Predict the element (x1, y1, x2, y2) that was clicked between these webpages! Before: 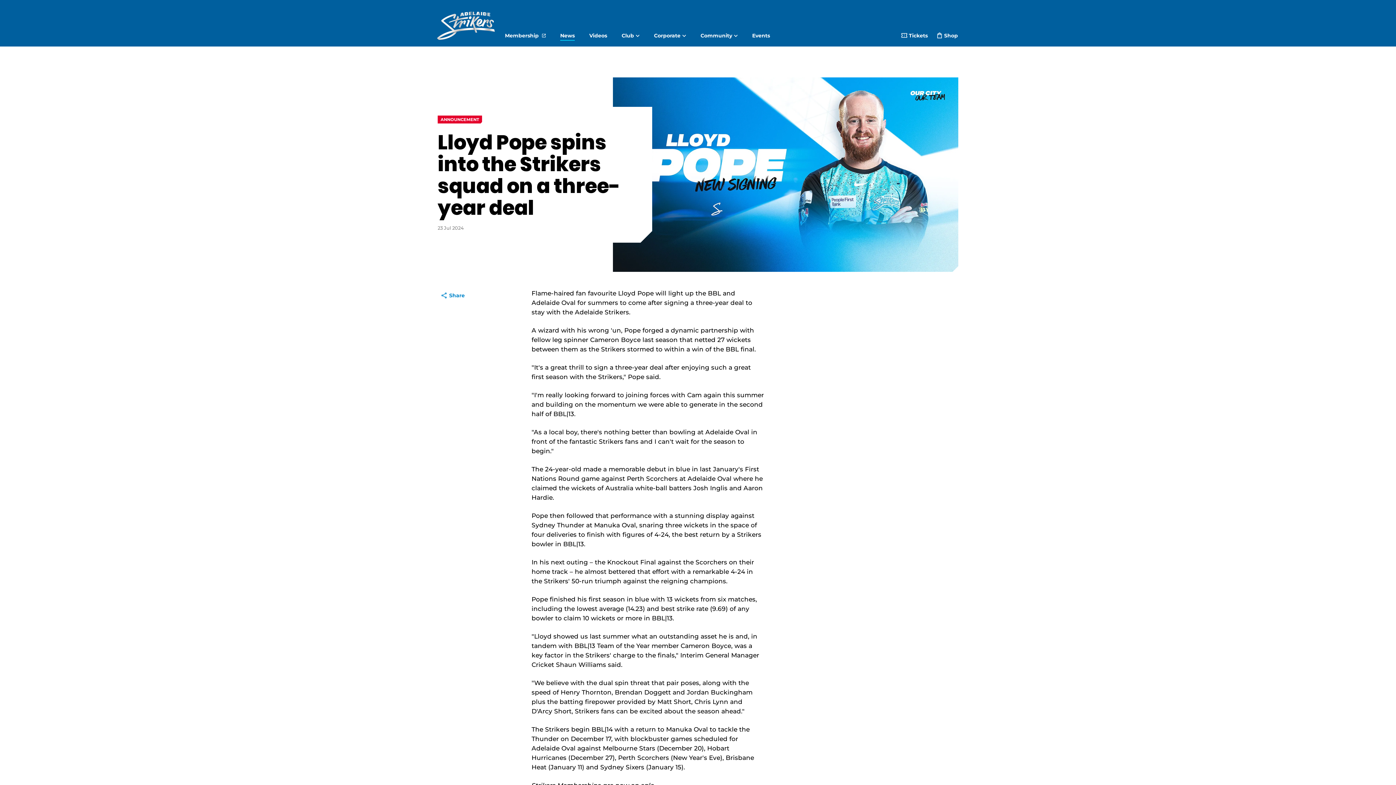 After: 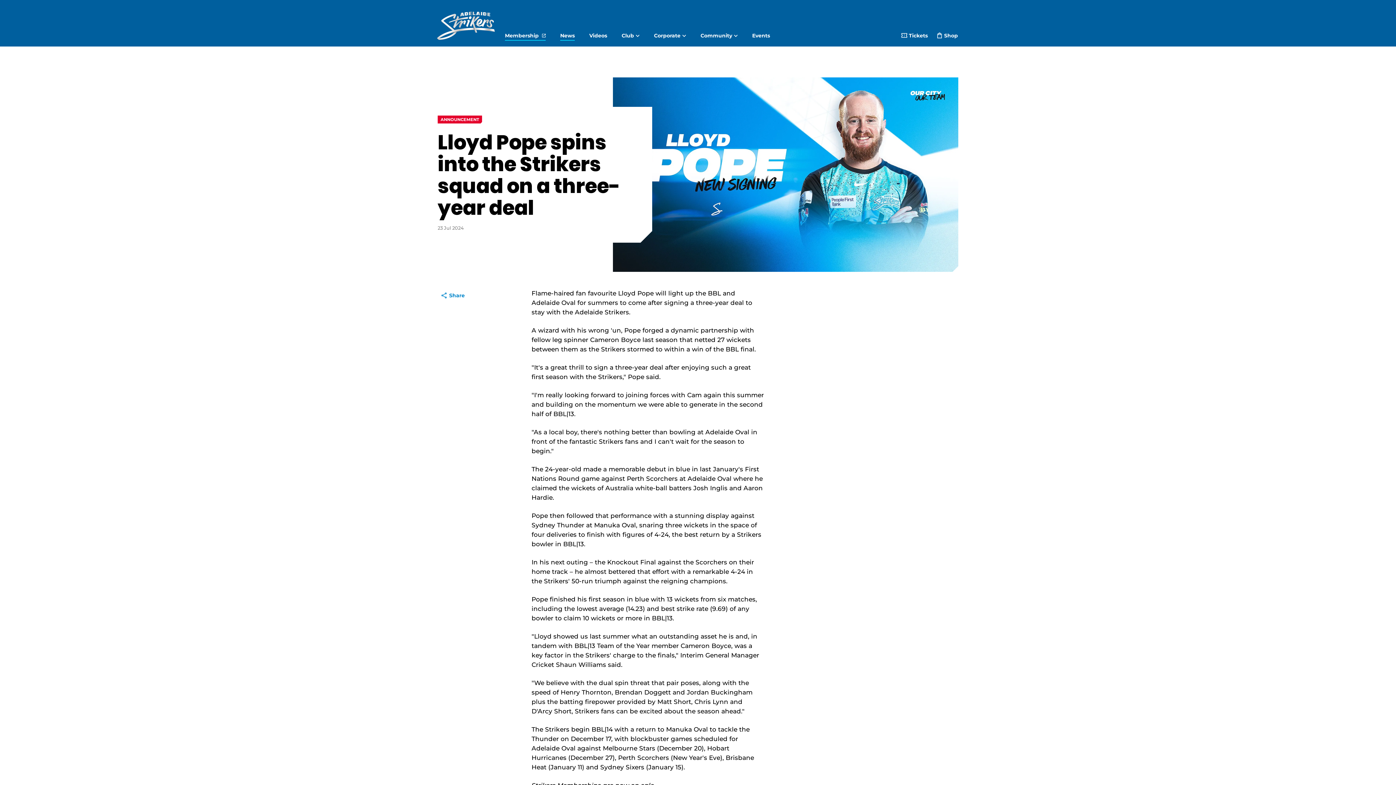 Action: label: Membership
 
(opens new window) bbox: (497, 20, 553, 46)